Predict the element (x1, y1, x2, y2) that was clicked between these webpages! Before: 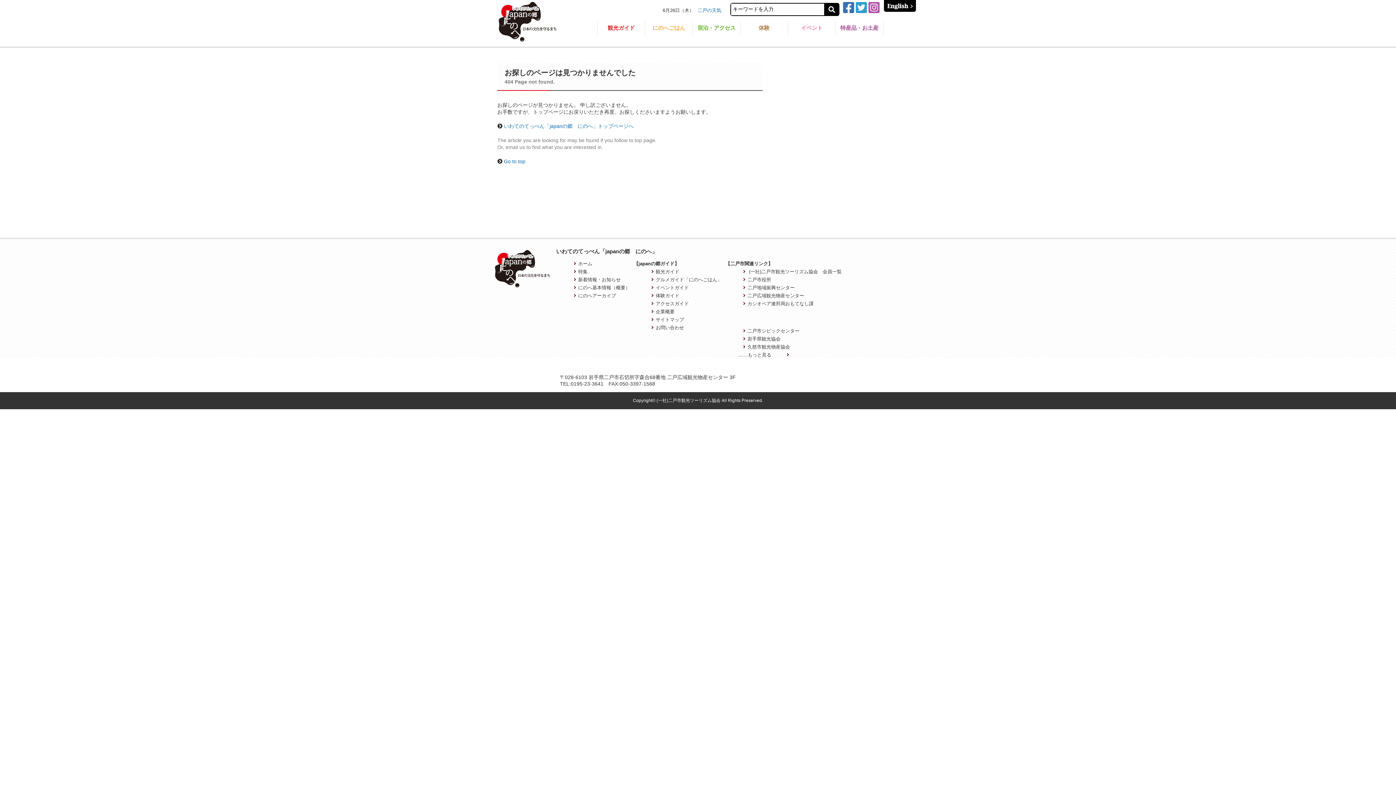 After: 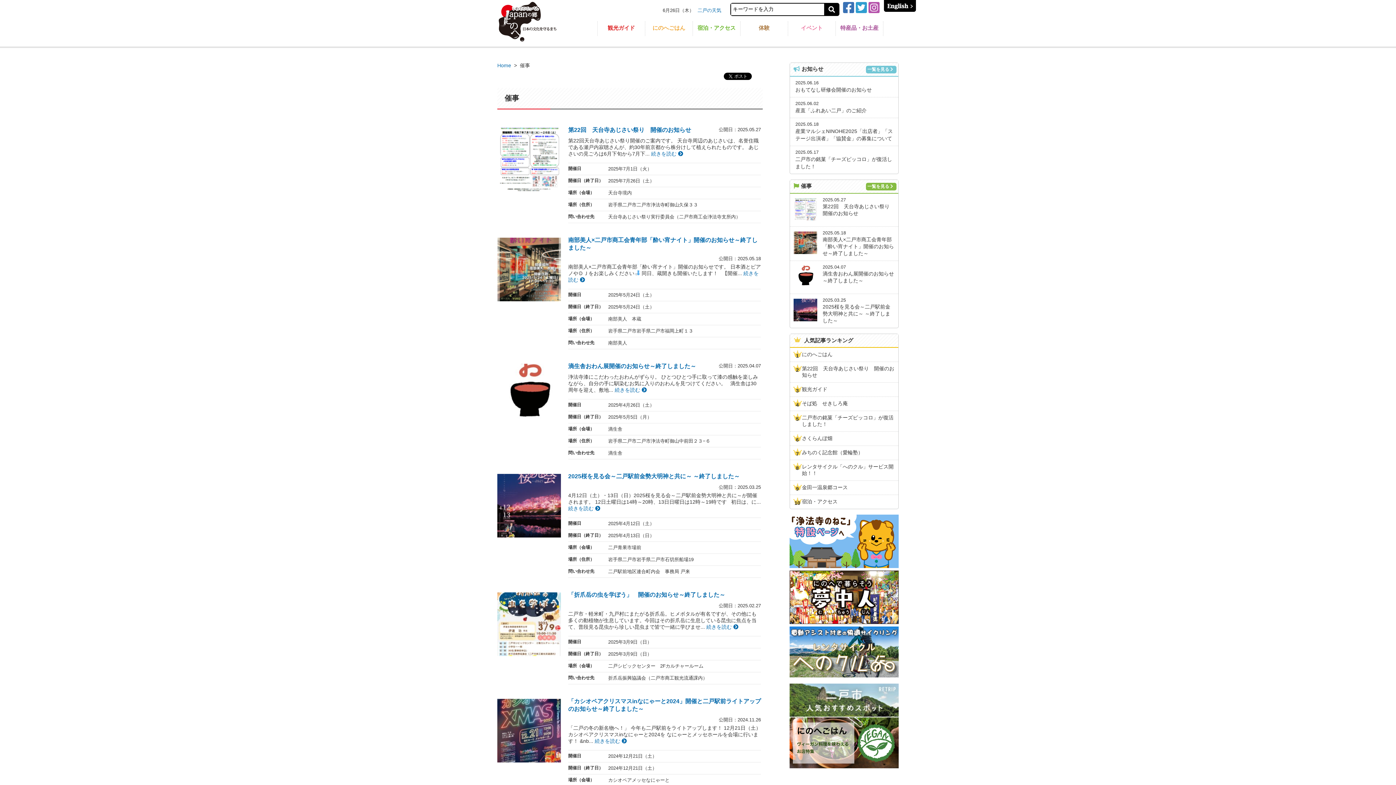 Action: bbox: (637, 284, 689, 290) label: イベントガイド